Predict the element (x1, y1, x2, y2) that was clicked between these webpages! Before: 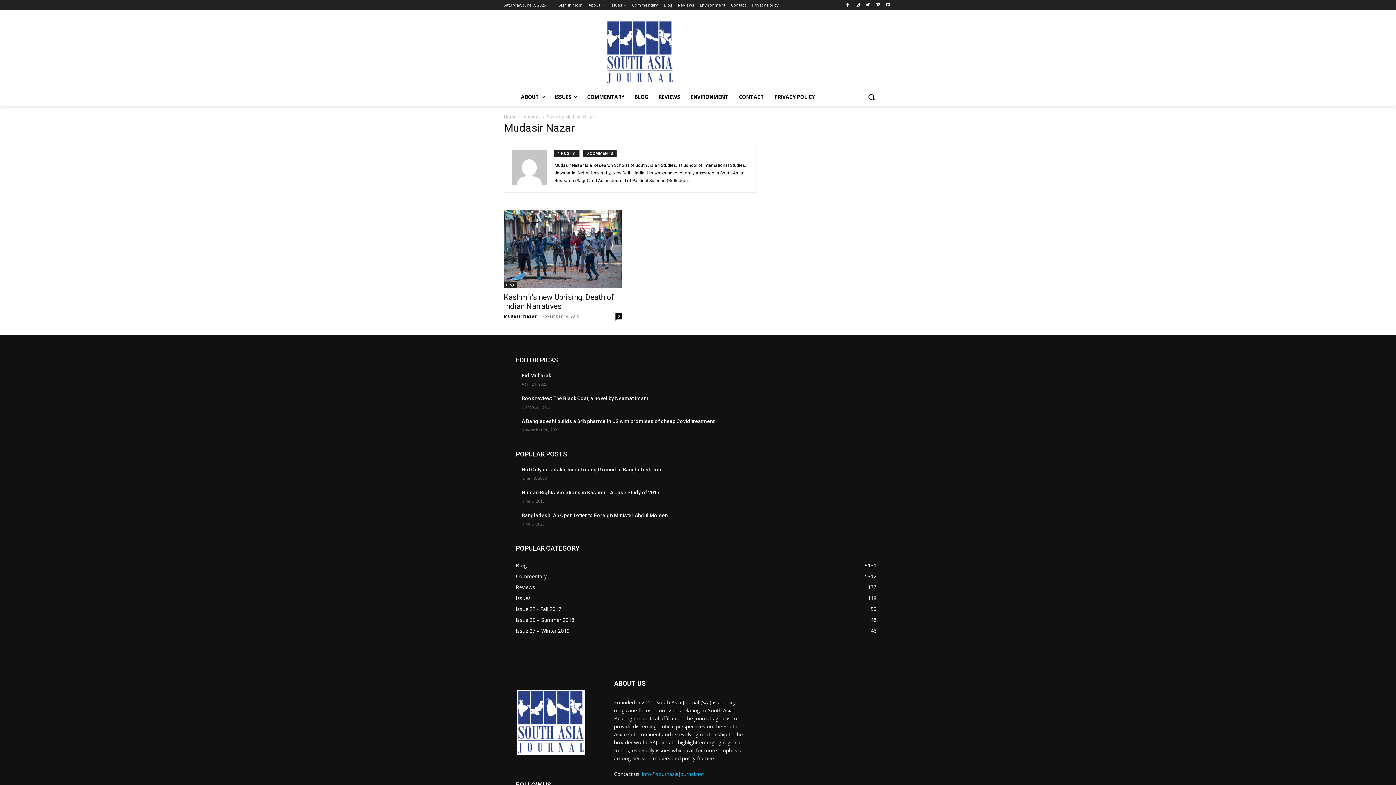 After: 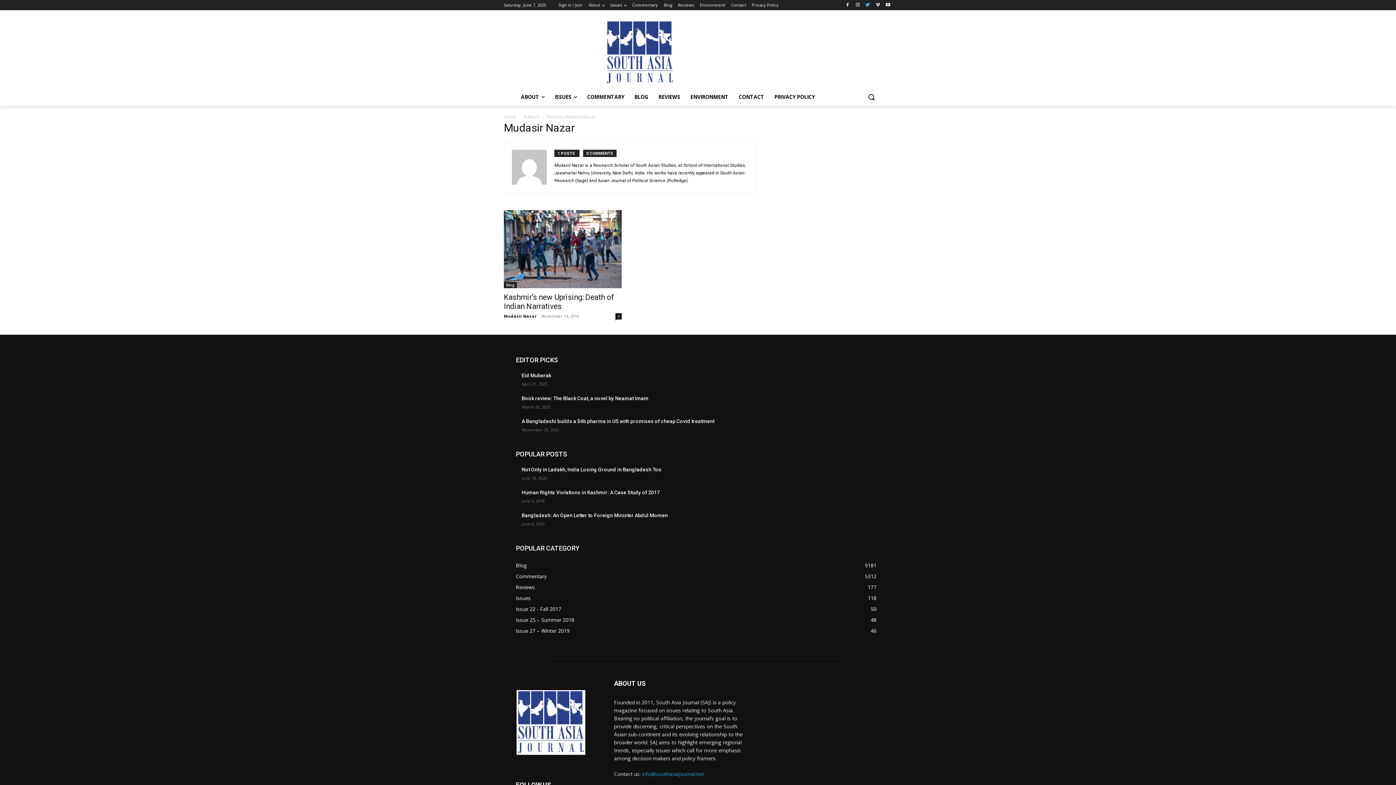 Action: bbox: (863, 0, 872, 9)